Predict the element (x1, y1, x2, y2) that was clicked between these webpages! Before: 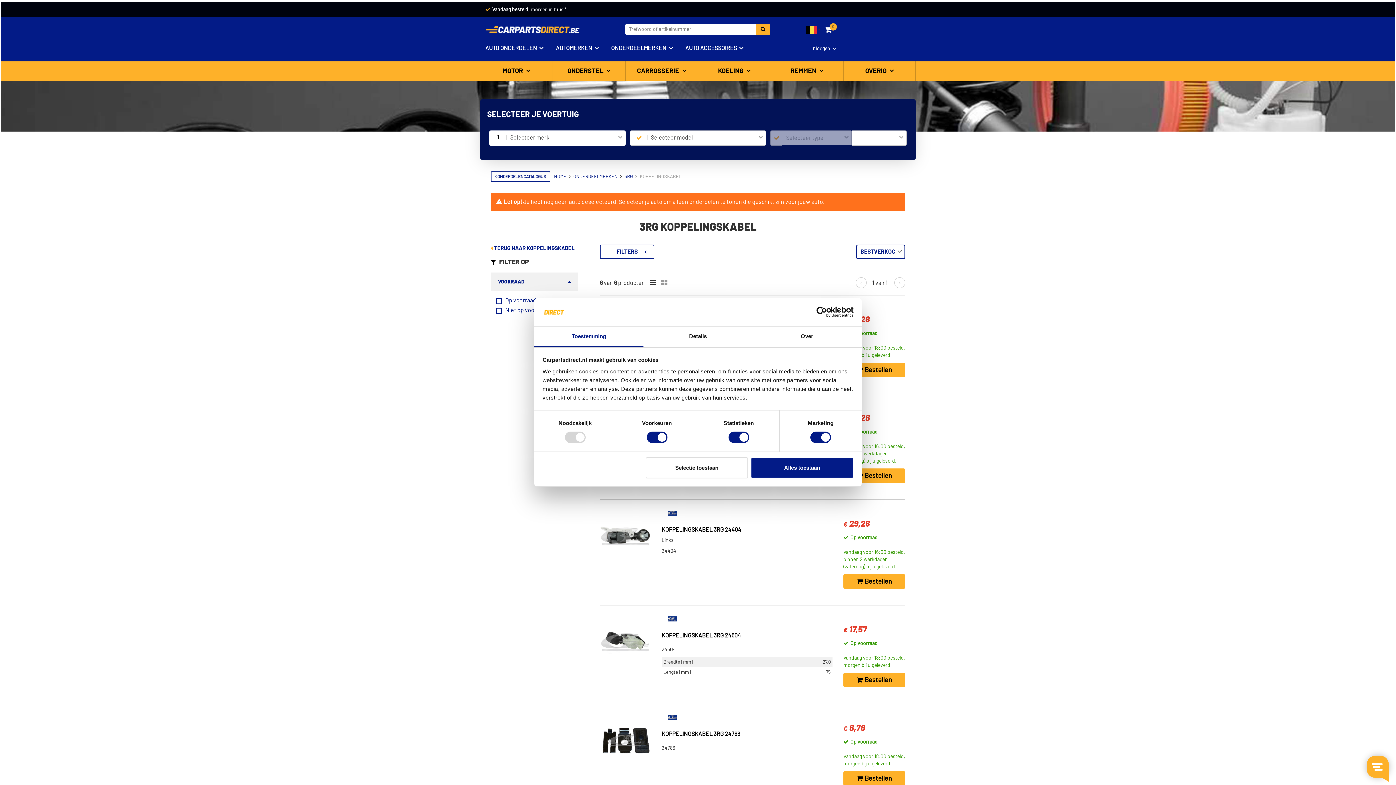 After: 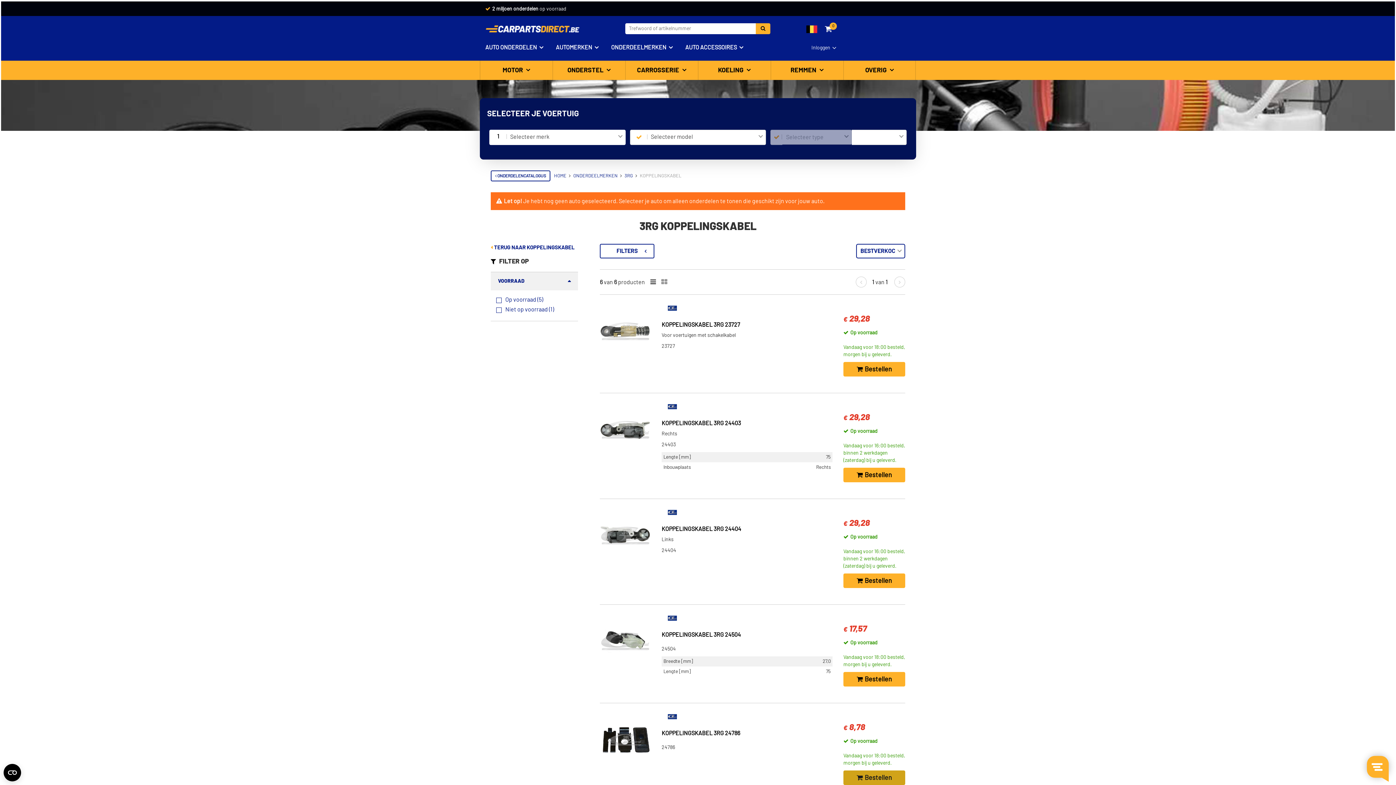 Action: label: Bestellen bbox: (843, 771, 905, 786)